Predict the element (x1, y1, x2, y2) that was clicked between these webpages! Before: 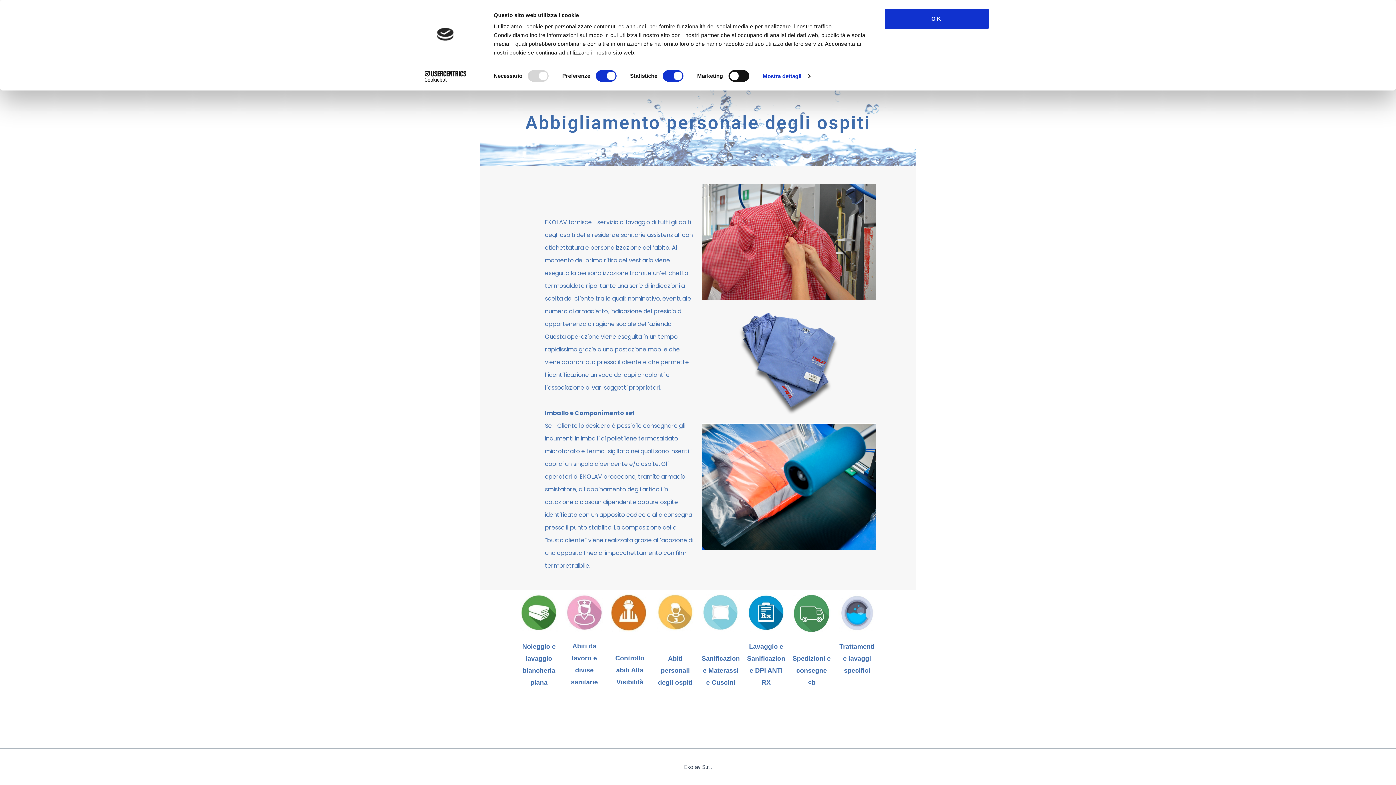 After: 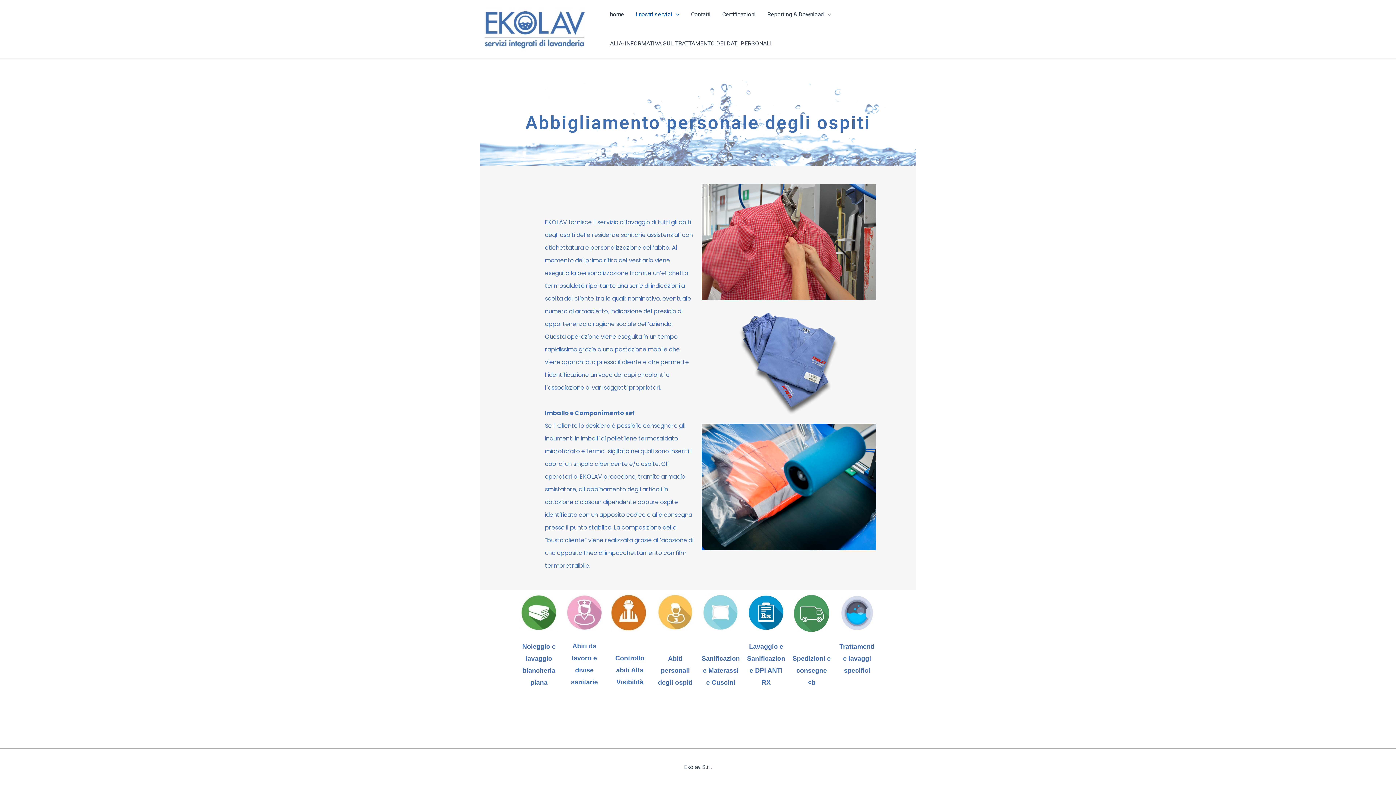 Action: bbox: (885, 8, 989, 29) label: OK